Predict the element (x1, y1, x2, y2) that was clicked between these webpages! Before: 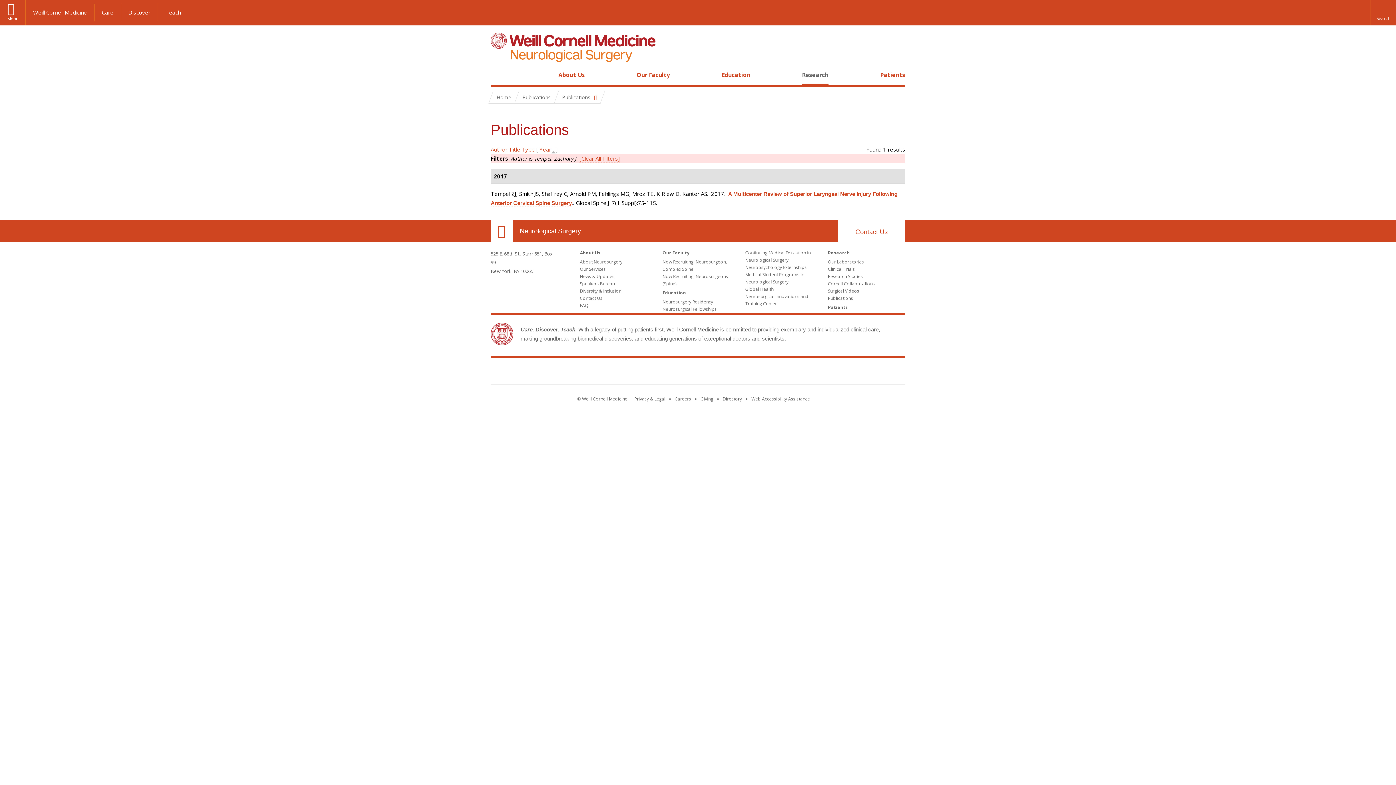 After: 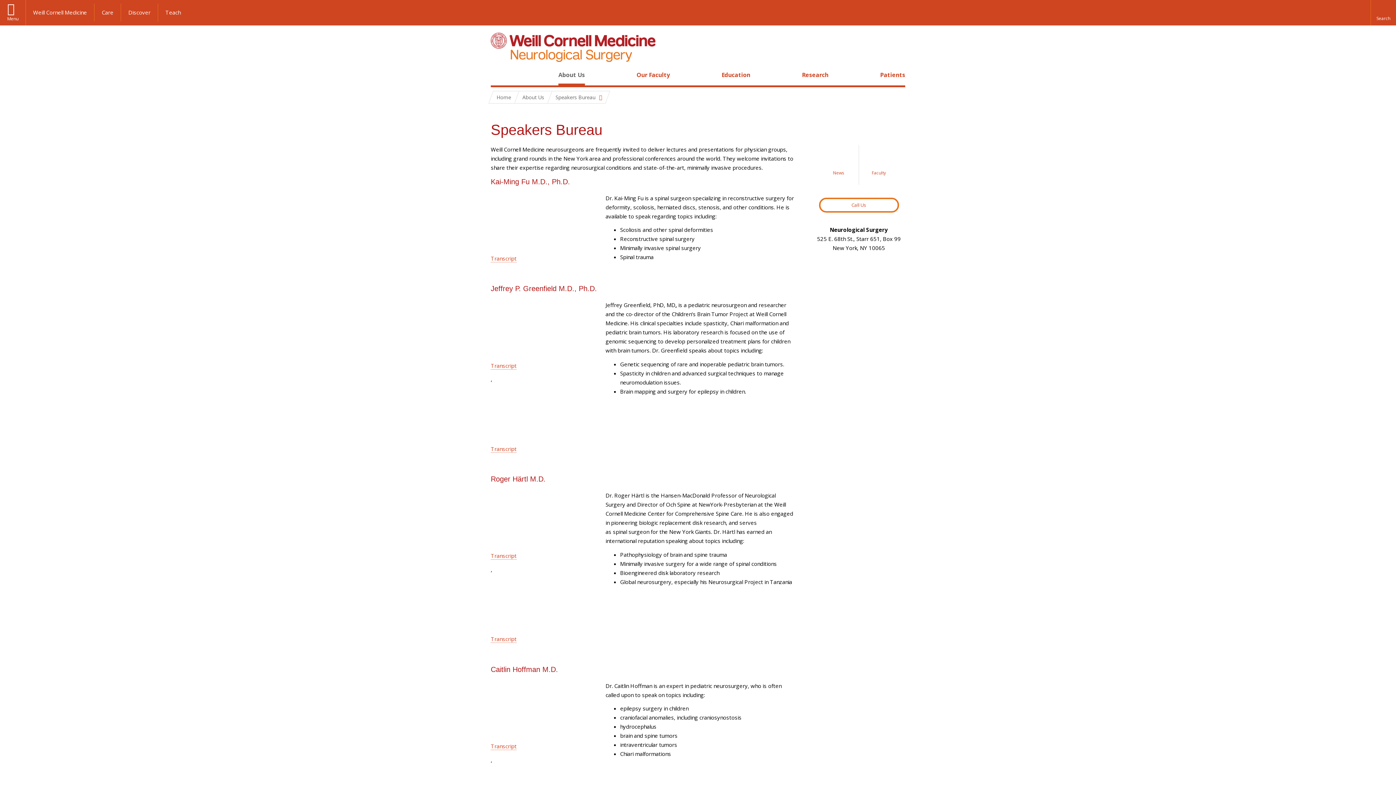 Action: label: Speakers Bureau bbox: (580, 280, 614, 286)